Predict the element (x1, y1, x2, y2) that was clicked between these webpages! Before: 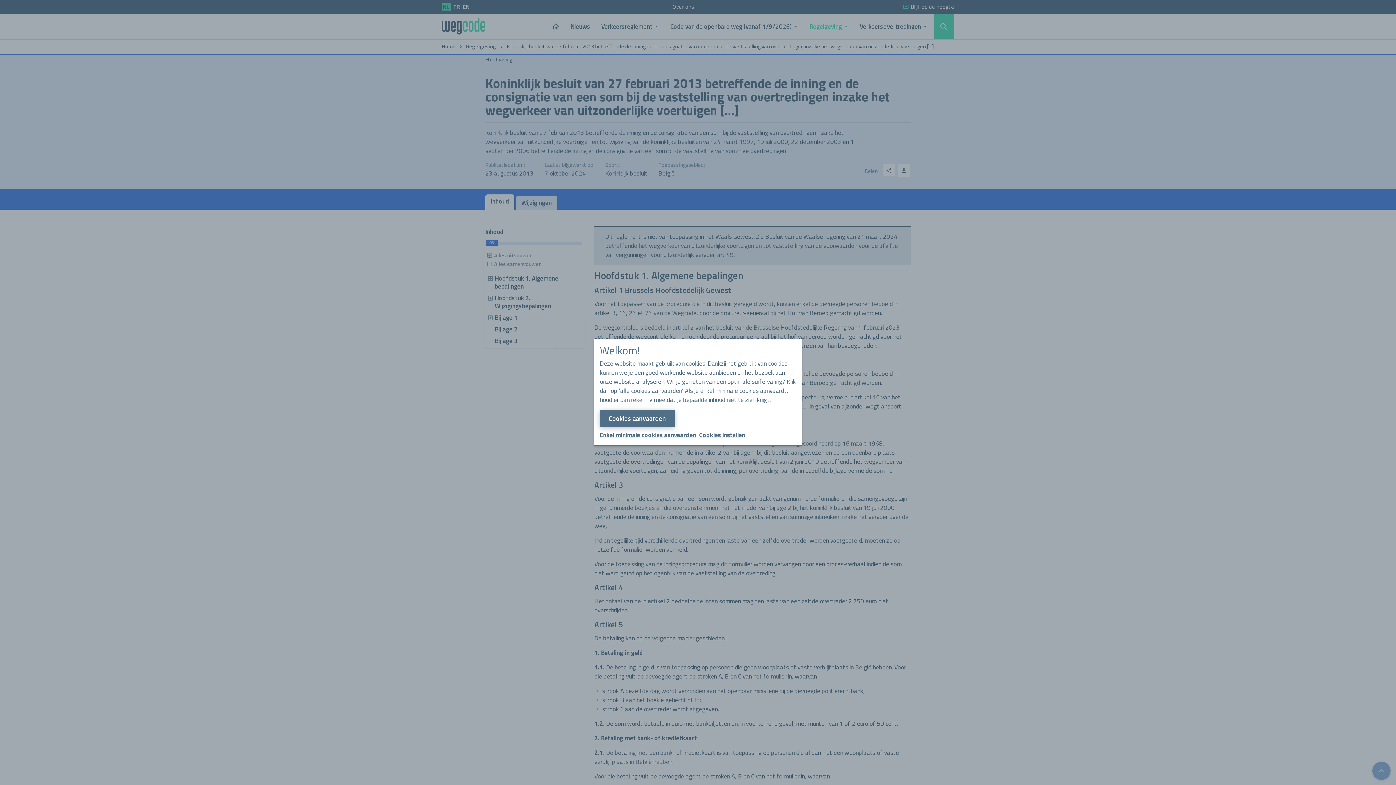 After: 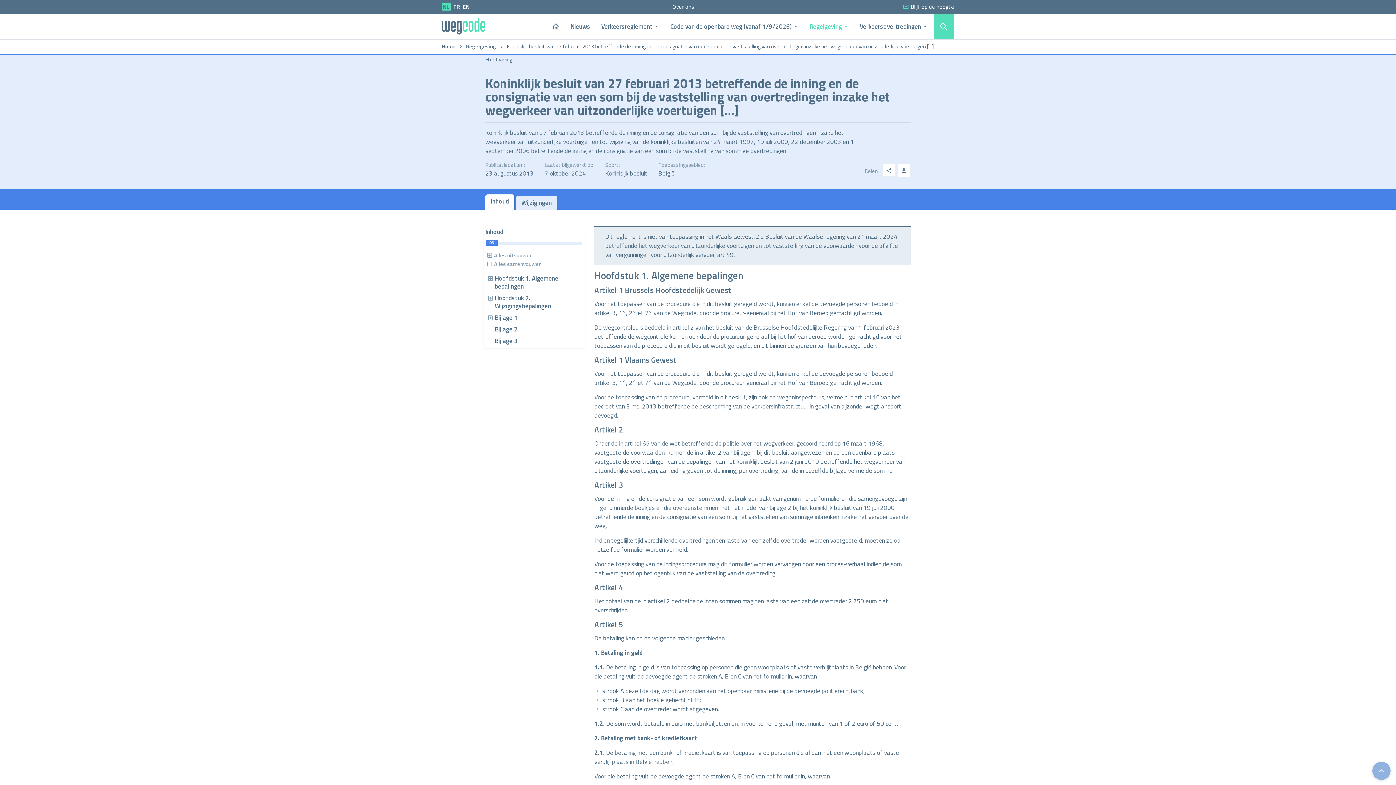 Action: label: Enkel minimale cookies aanvaarden bbox: (600, 431, 696, 438)